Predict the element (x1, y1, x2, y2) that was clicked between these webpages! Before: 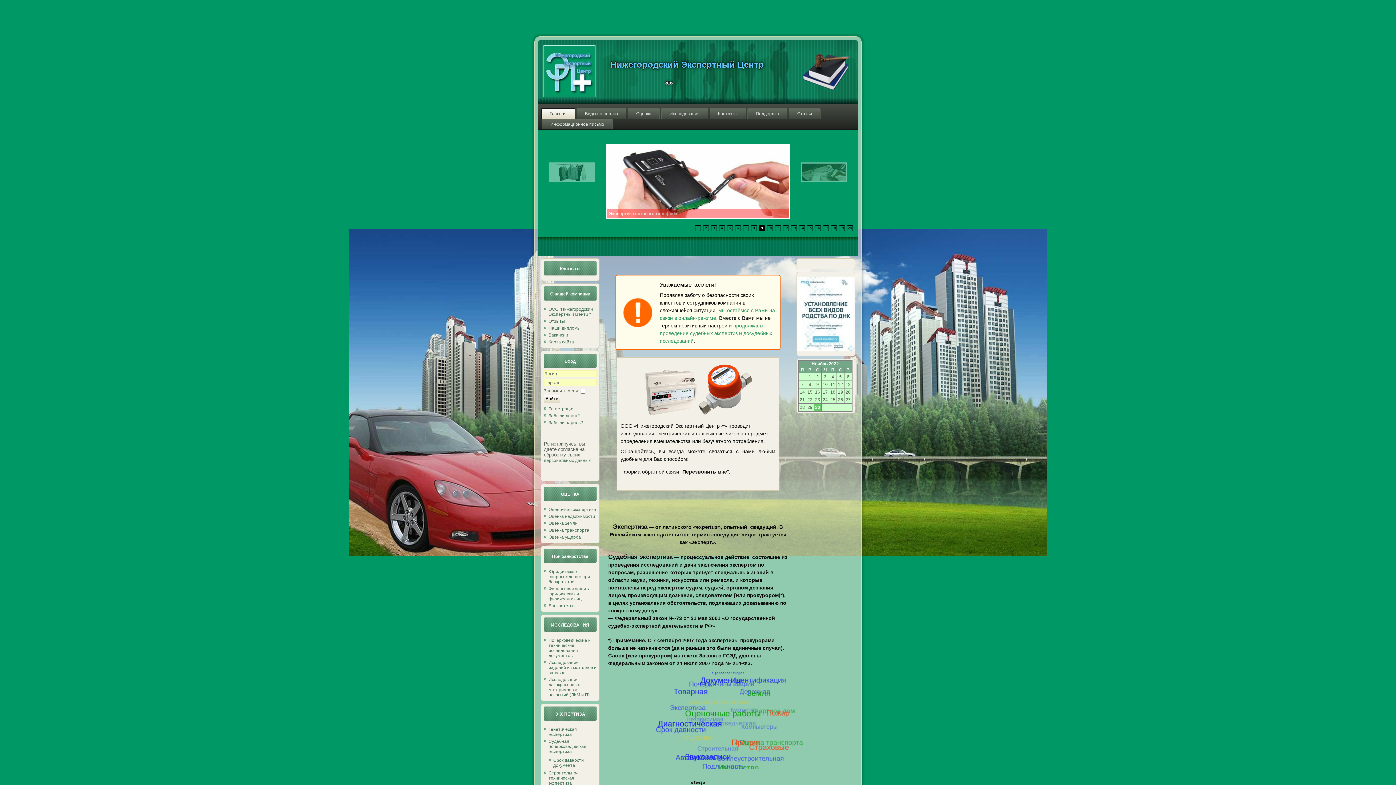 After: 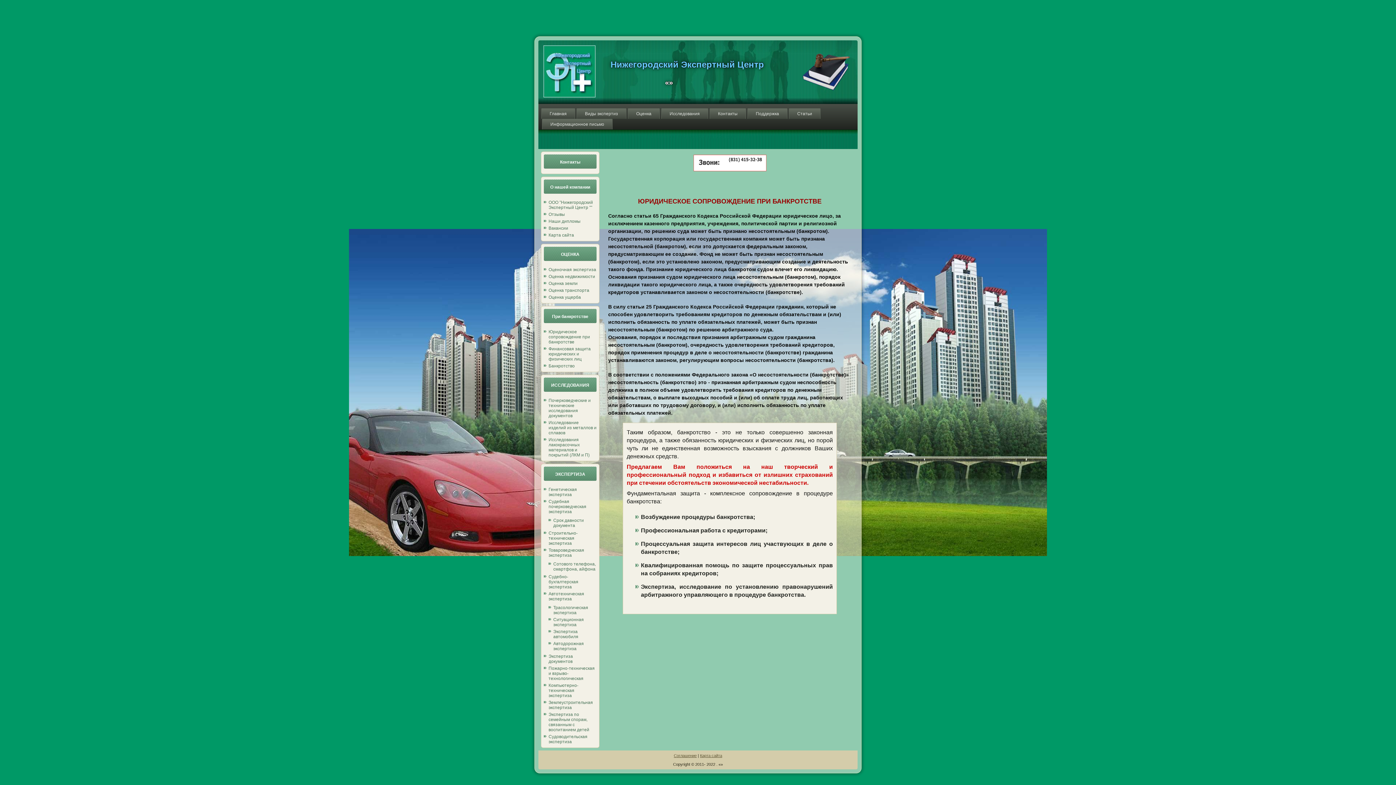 Action: bbox: (548, 567, 590, 585) label: Юридическое сопровождение при банкротстве